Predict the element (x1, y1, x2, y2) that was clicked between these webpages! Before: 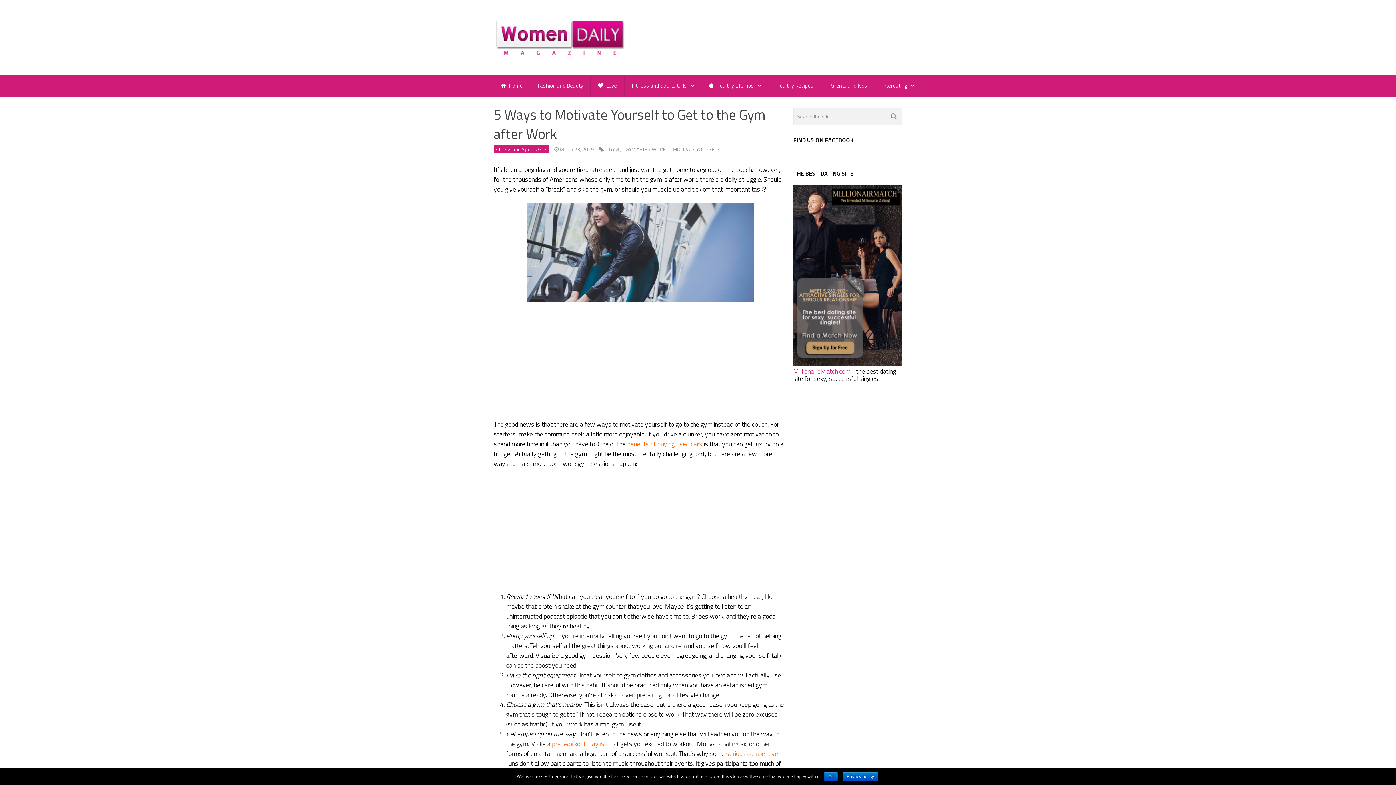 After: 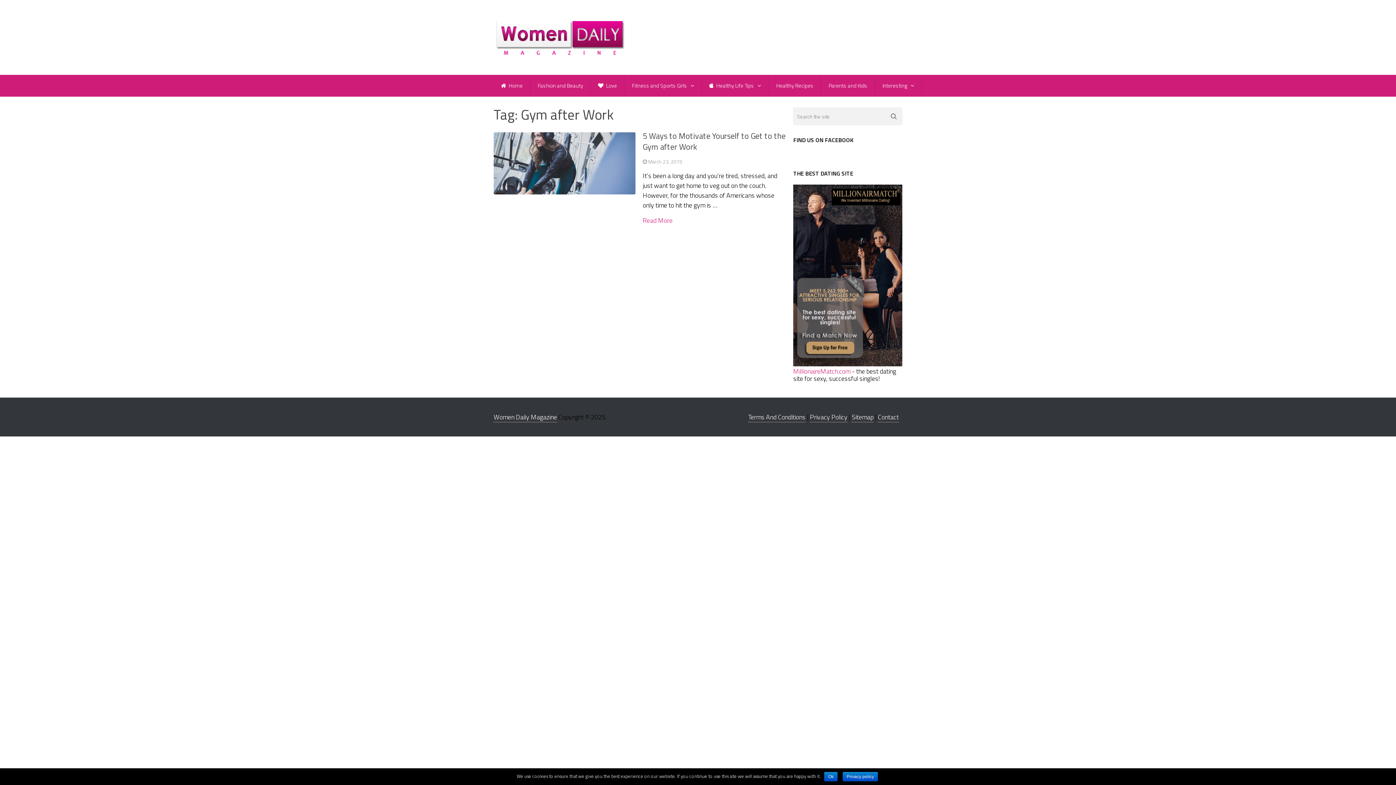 Action: label: GYM AFTER WORK bbox: (624, 145, 667, 153)